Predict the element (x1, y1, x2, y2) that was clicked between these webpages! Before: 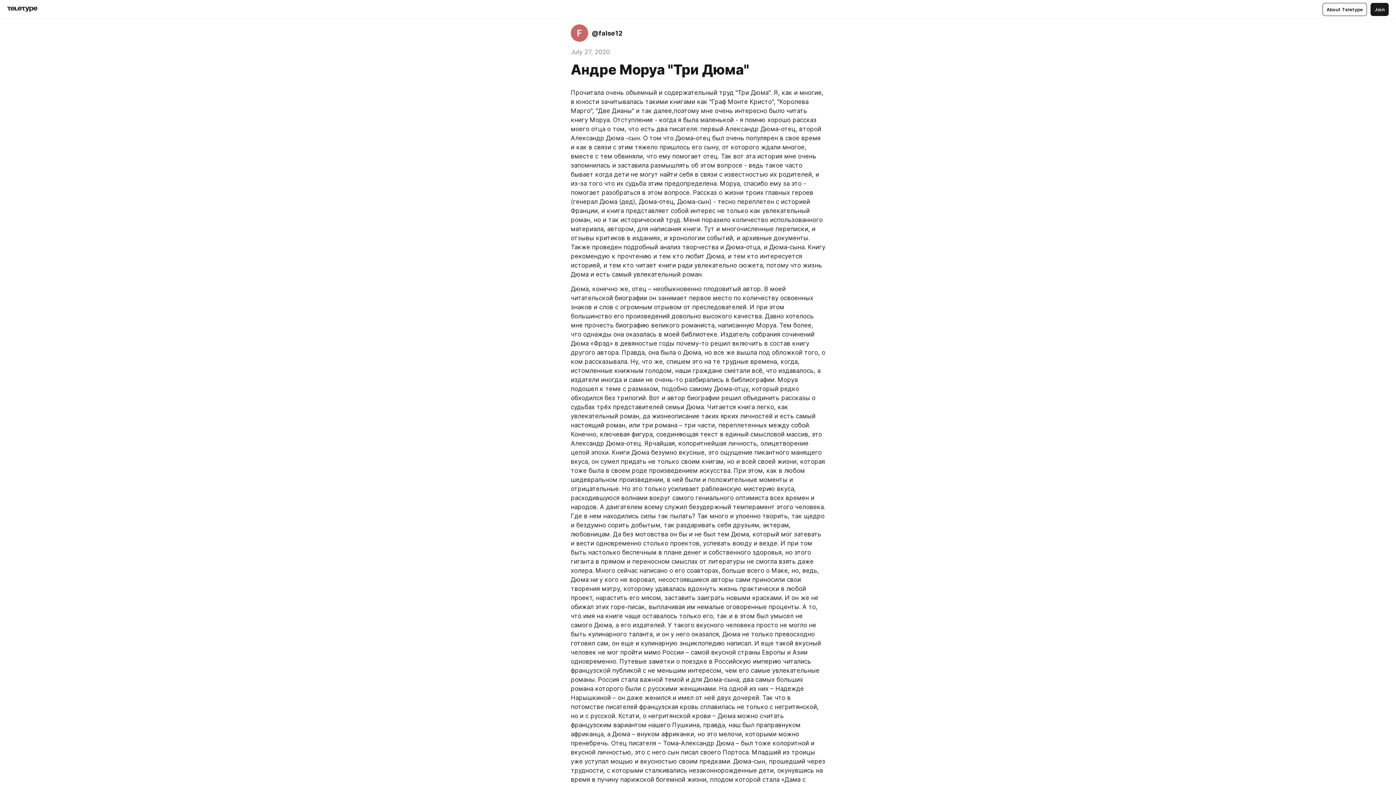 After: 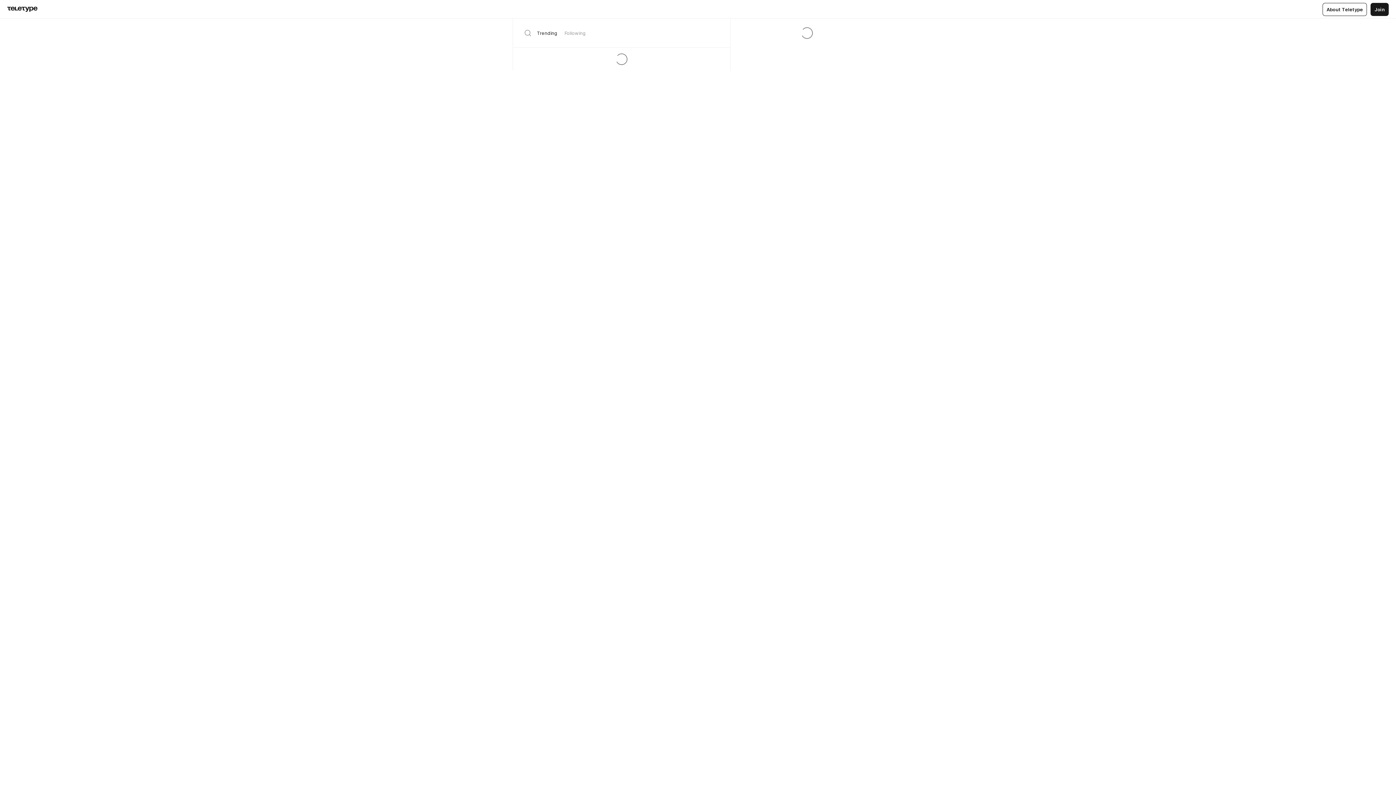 Action: bbox: (7, 6, 37, 12)